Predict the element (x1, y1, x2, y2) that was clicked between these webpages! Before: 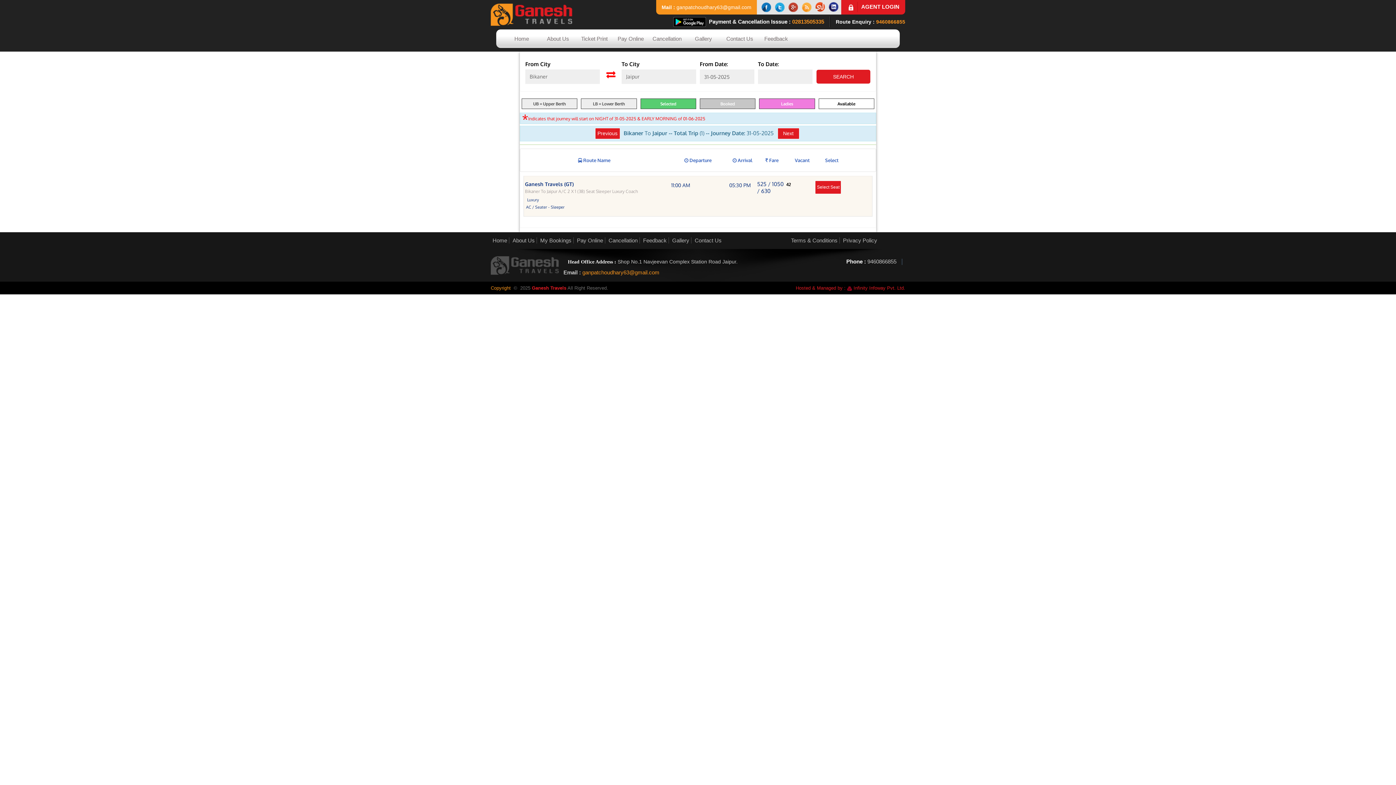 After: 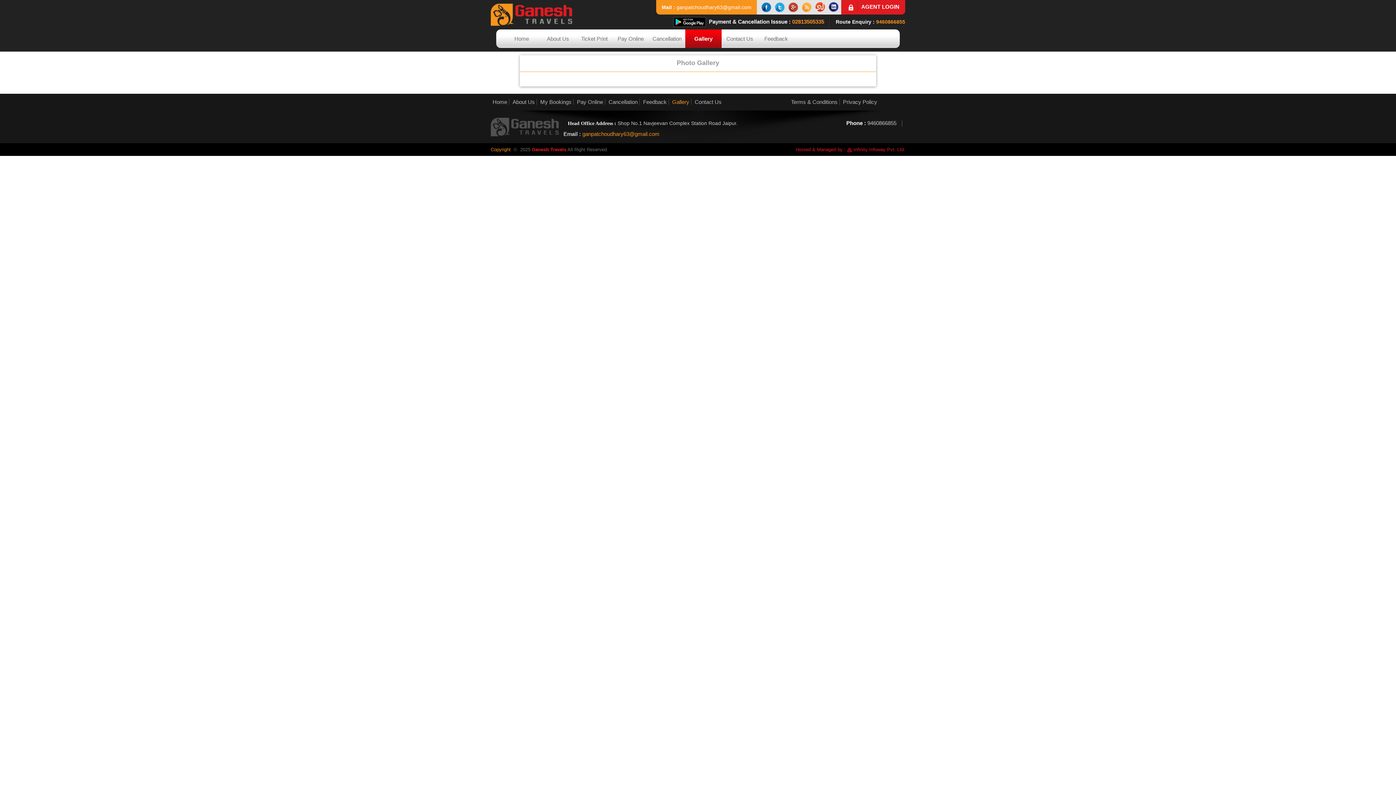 Action: bbox: (695, 35, 712, 41) label: Gallery